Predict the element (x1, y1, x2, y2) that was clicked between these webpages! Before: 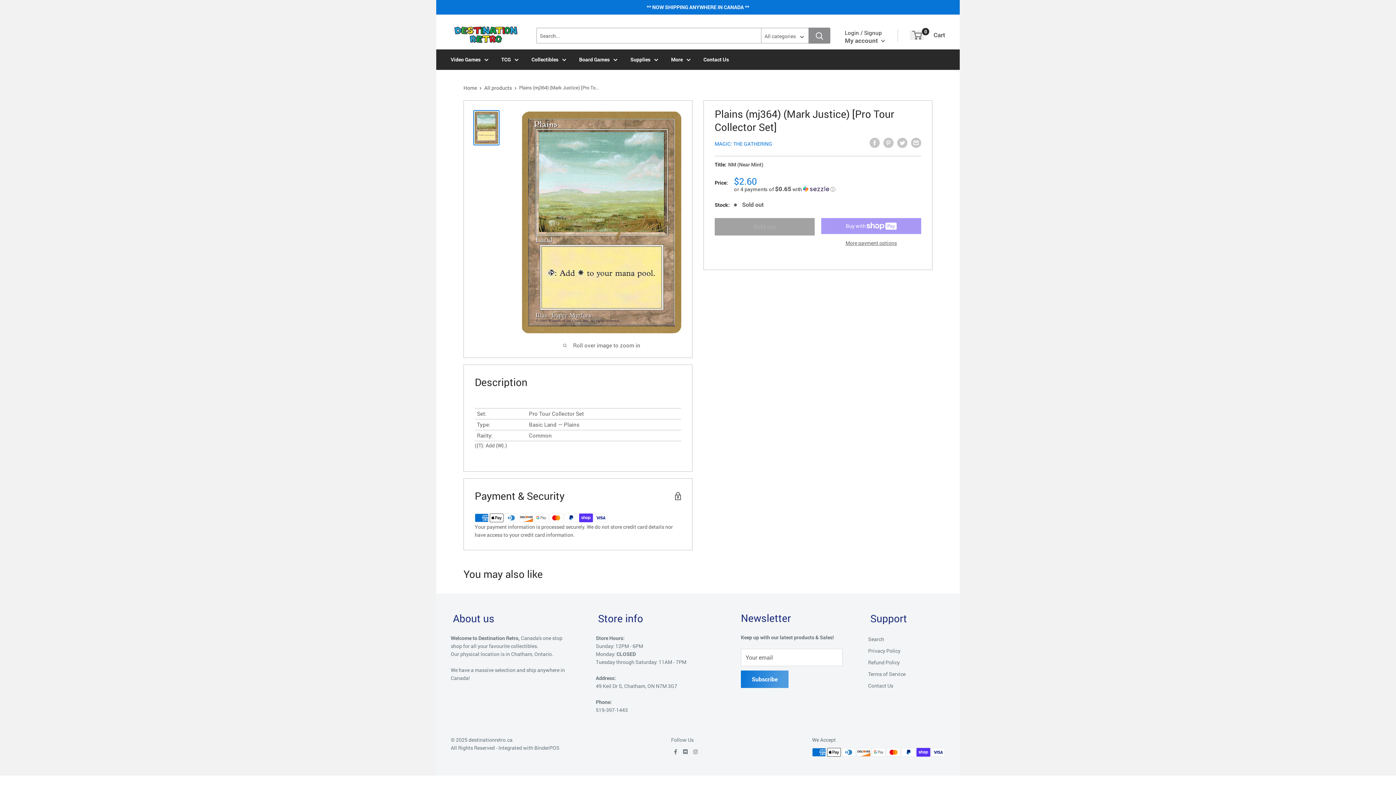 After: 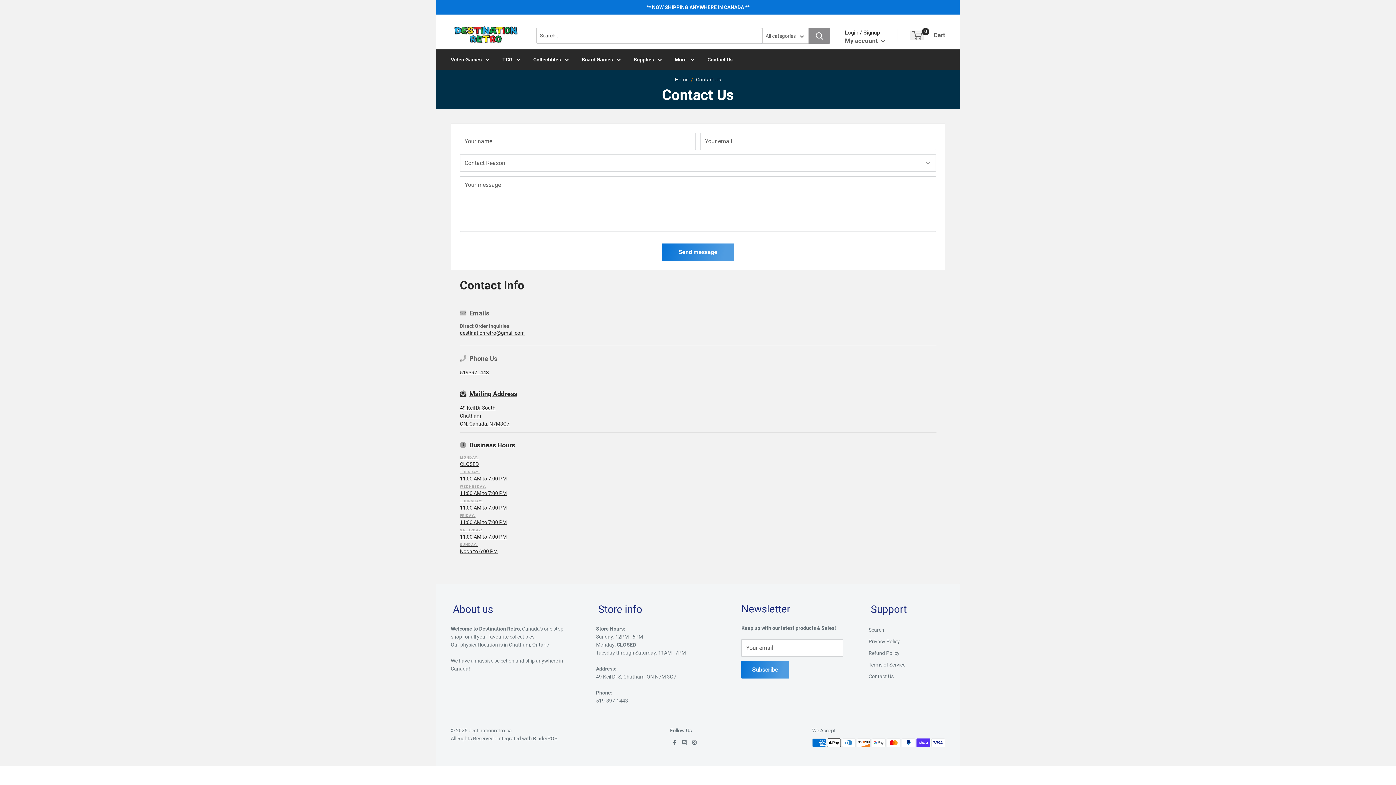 Action: label: Contact Us bbox: (868, 680, 945, 692)